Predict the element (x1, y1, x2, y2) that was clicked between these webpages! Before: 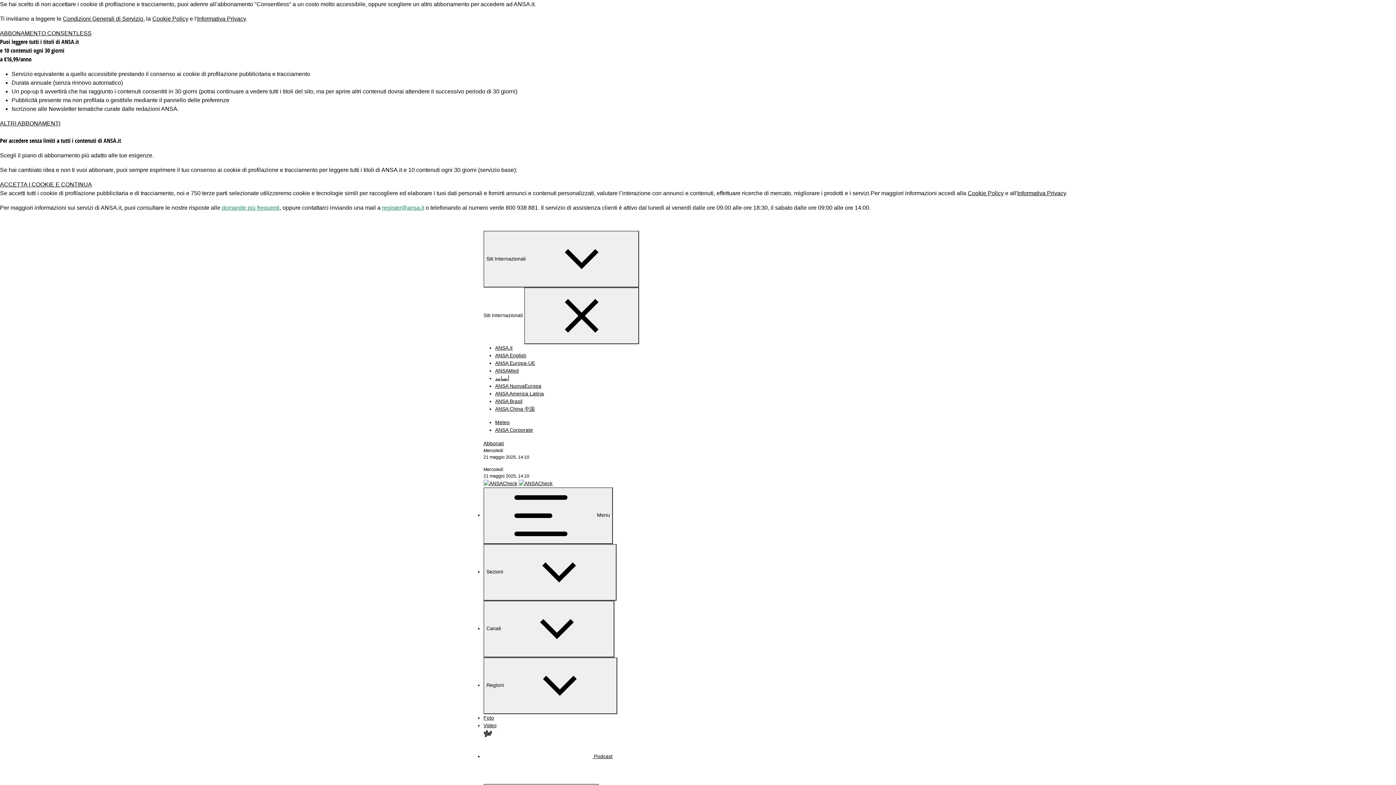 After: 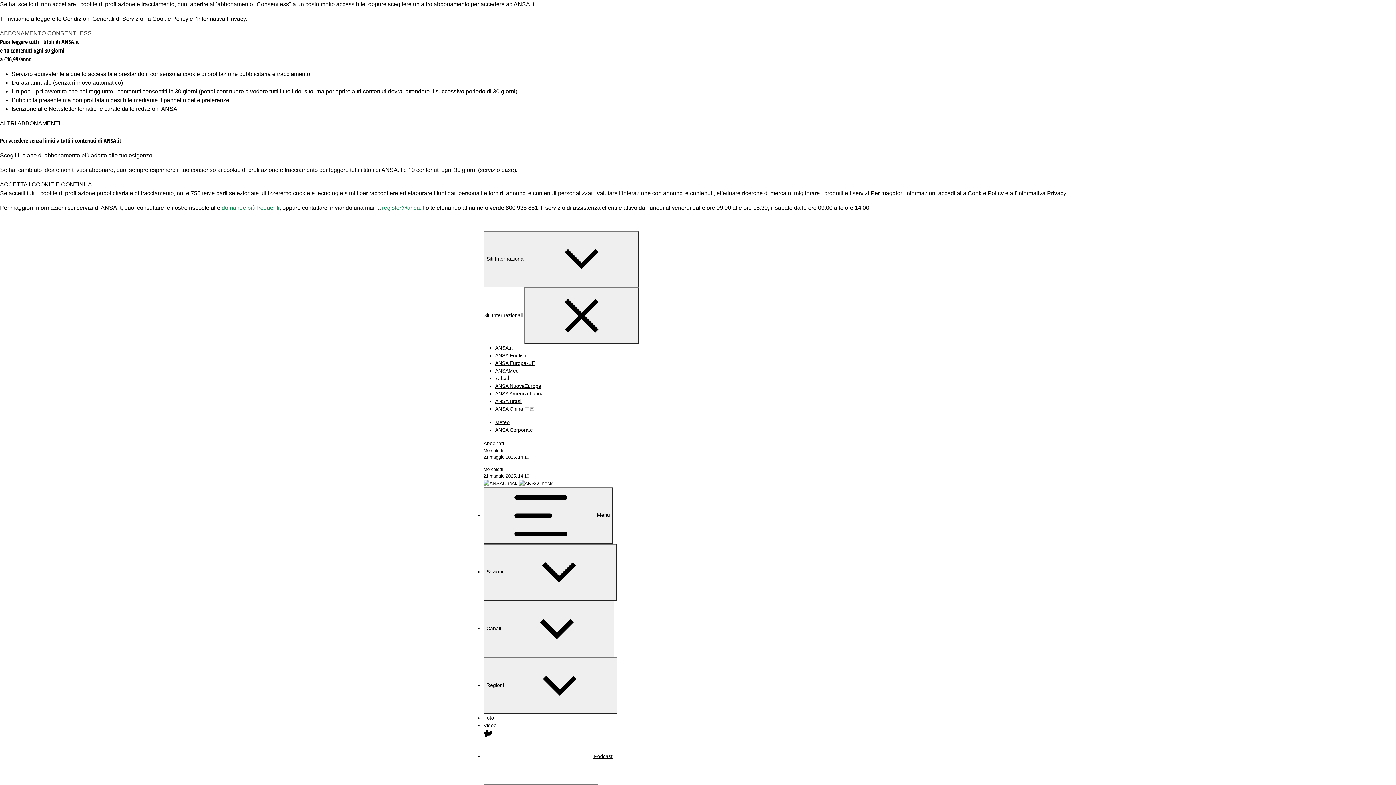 Action: label: ABBONAMENTO CONSENTLESS bbox: (0, 30, 91, 36)